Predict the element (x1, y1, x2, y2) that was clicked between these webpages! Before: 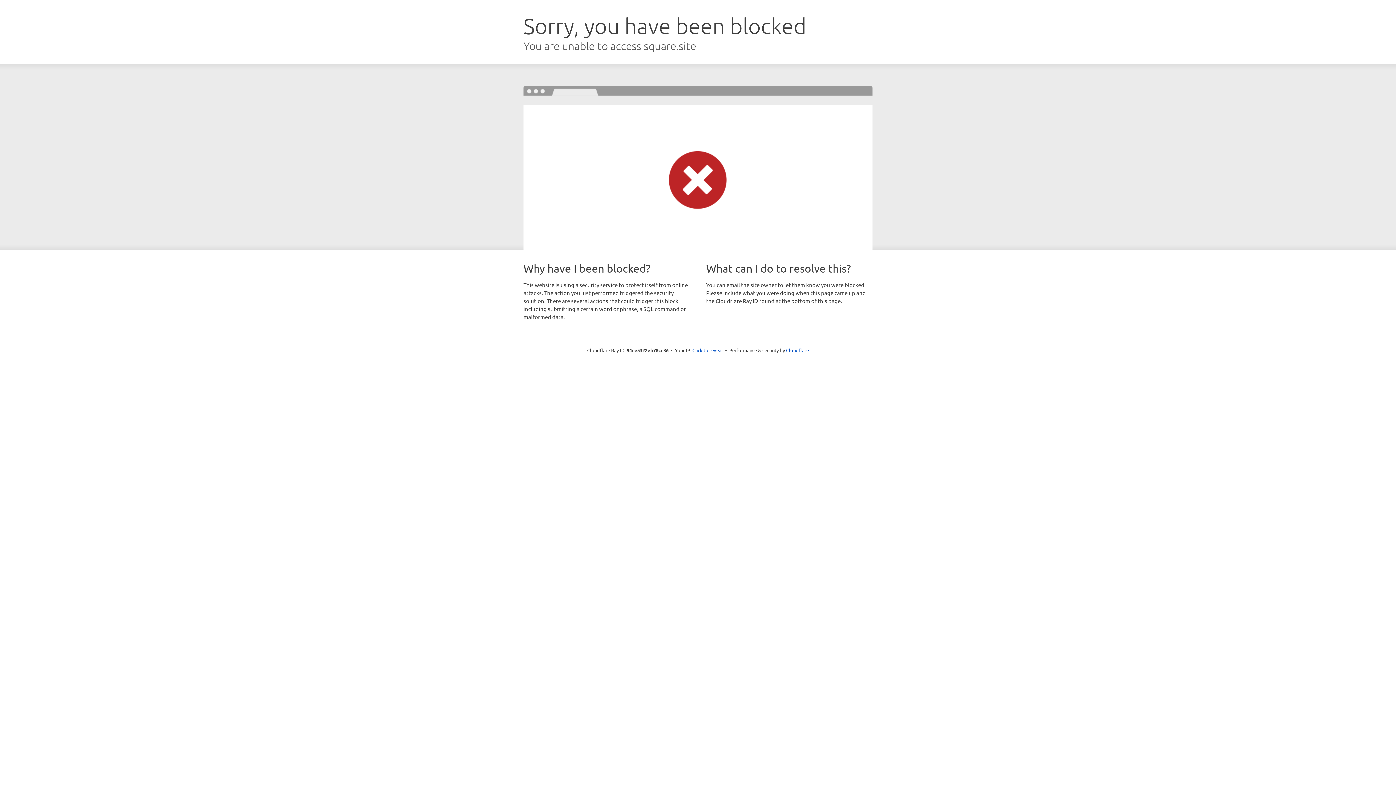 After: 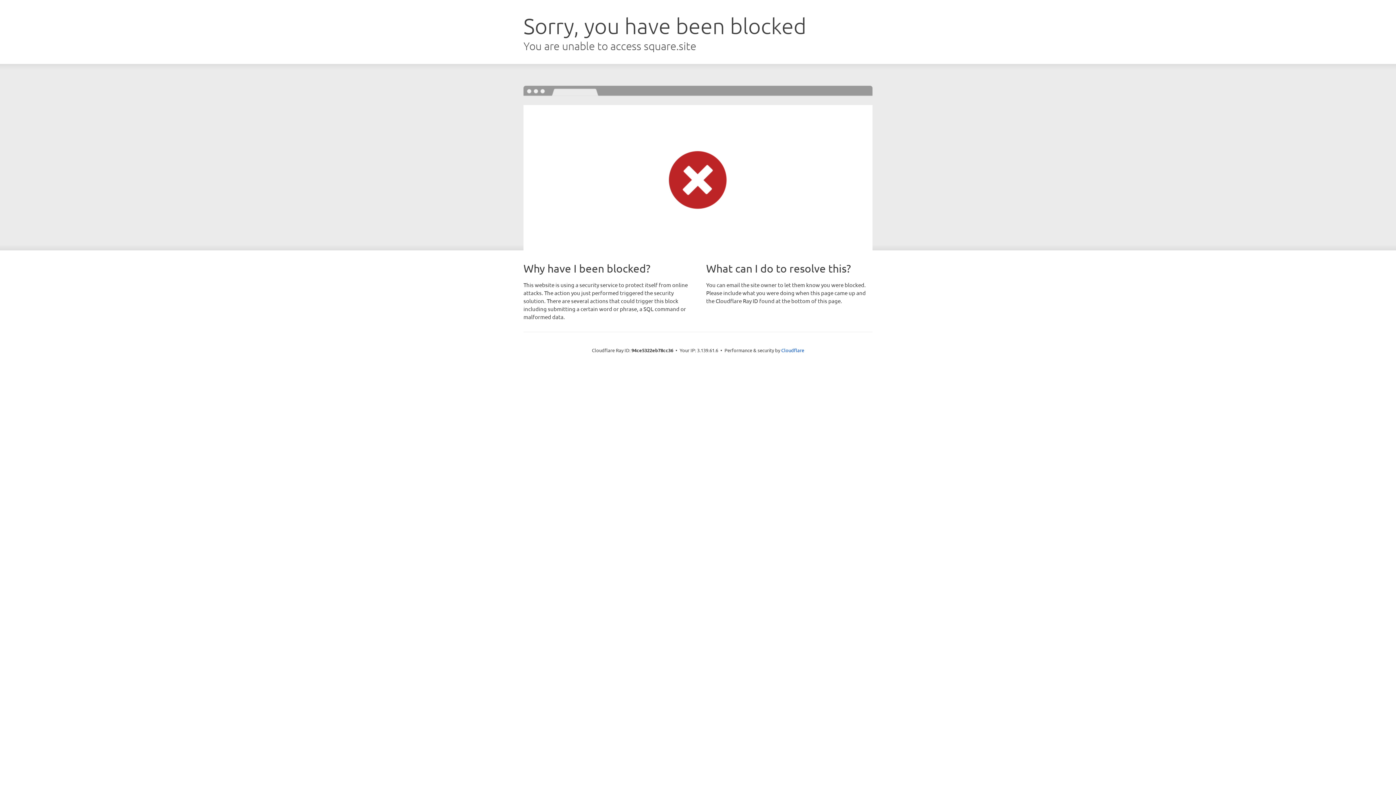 Action: bbox: (692, 346, 723, 353) label: Click to reveal